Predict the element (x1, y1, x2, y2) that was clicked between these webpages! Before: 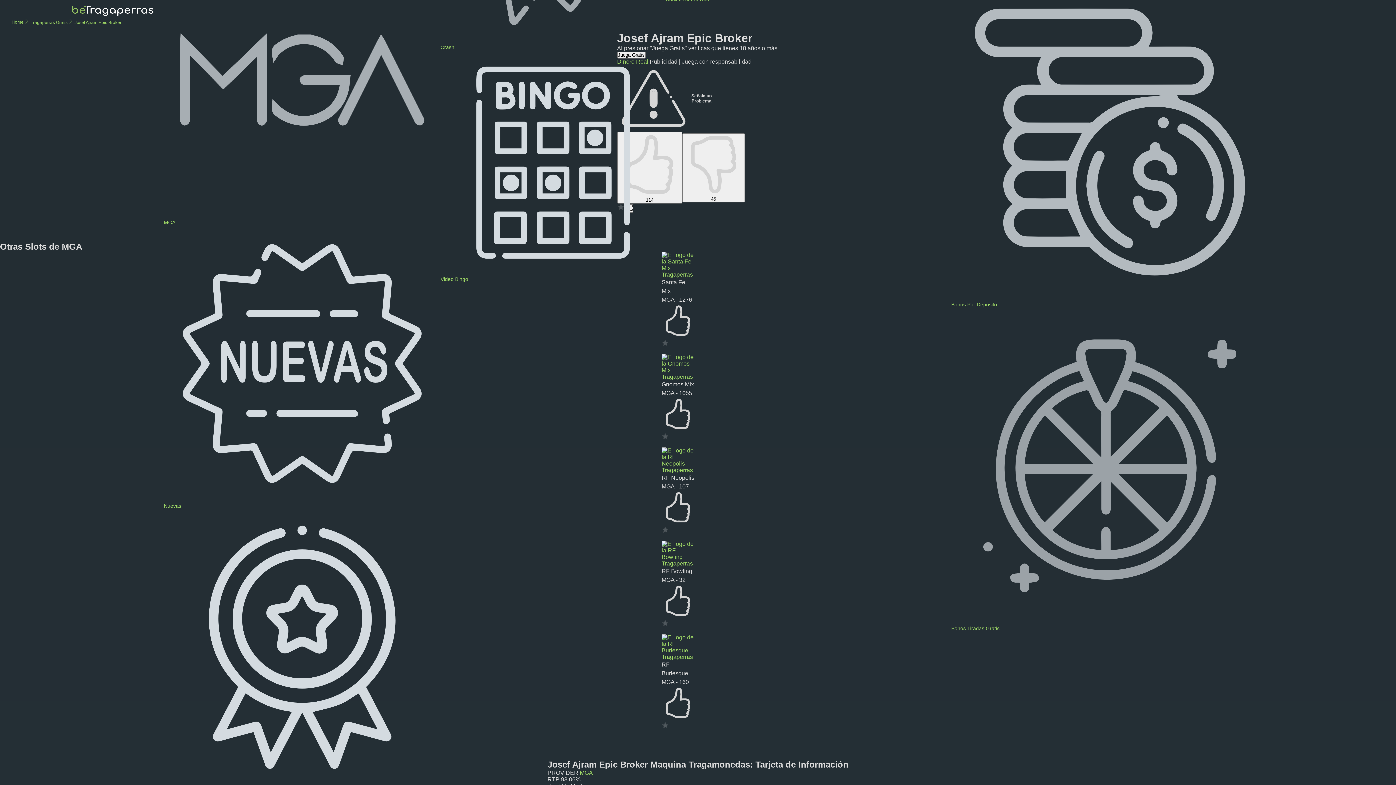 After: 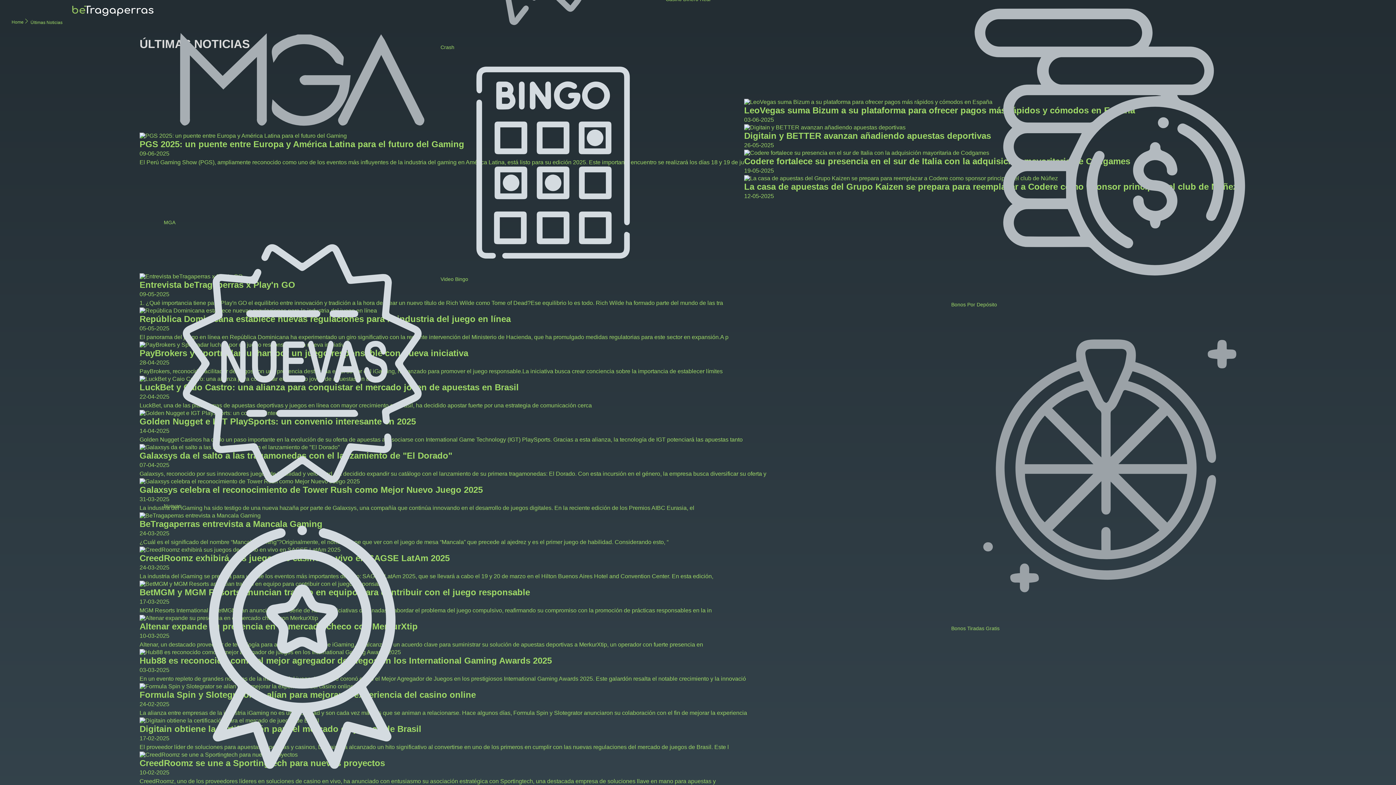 Action: bbox: (1268, -779, 1326, 792) label:  Noticias